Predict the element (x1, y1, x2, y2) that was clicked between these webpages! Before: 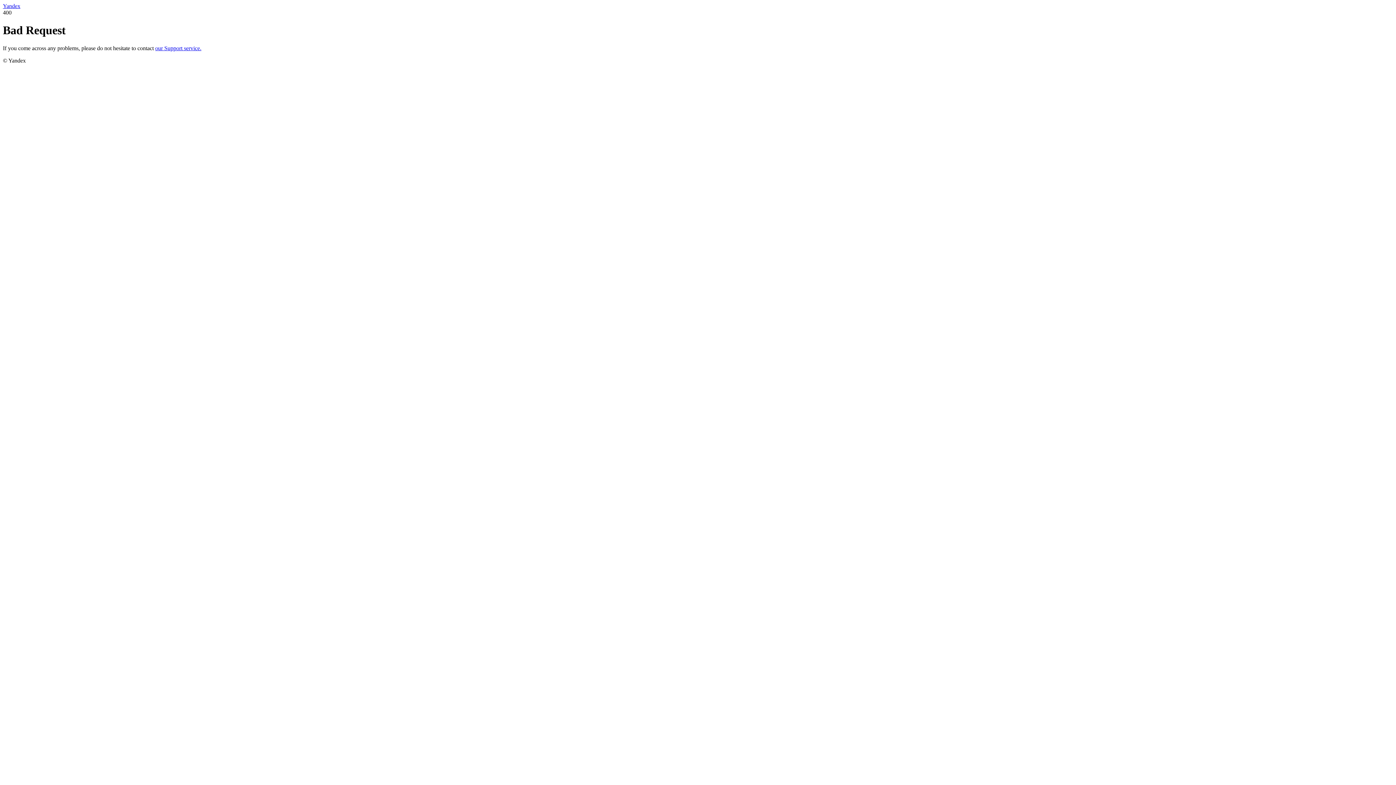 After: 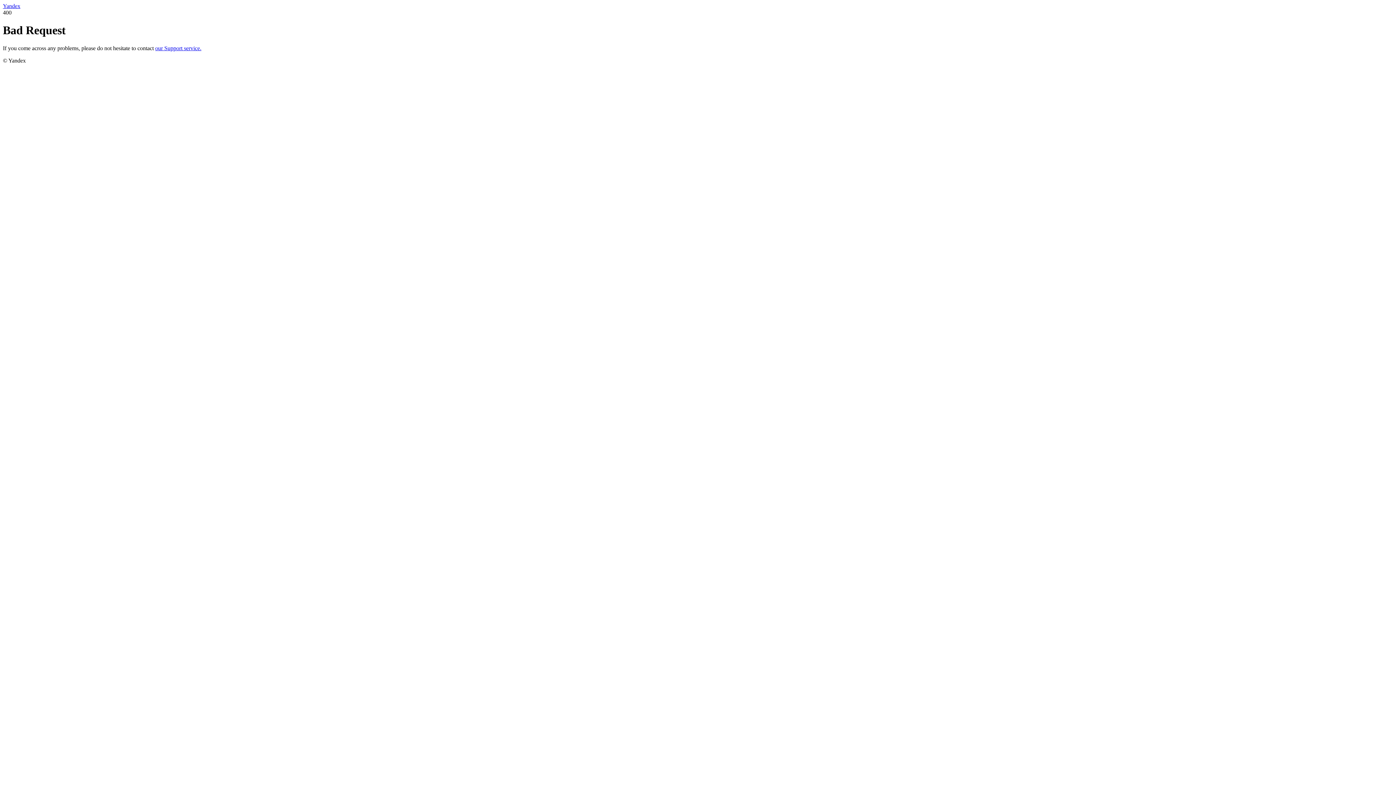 Action: label: our Support service. bbox: (155, 45, 201, 51)